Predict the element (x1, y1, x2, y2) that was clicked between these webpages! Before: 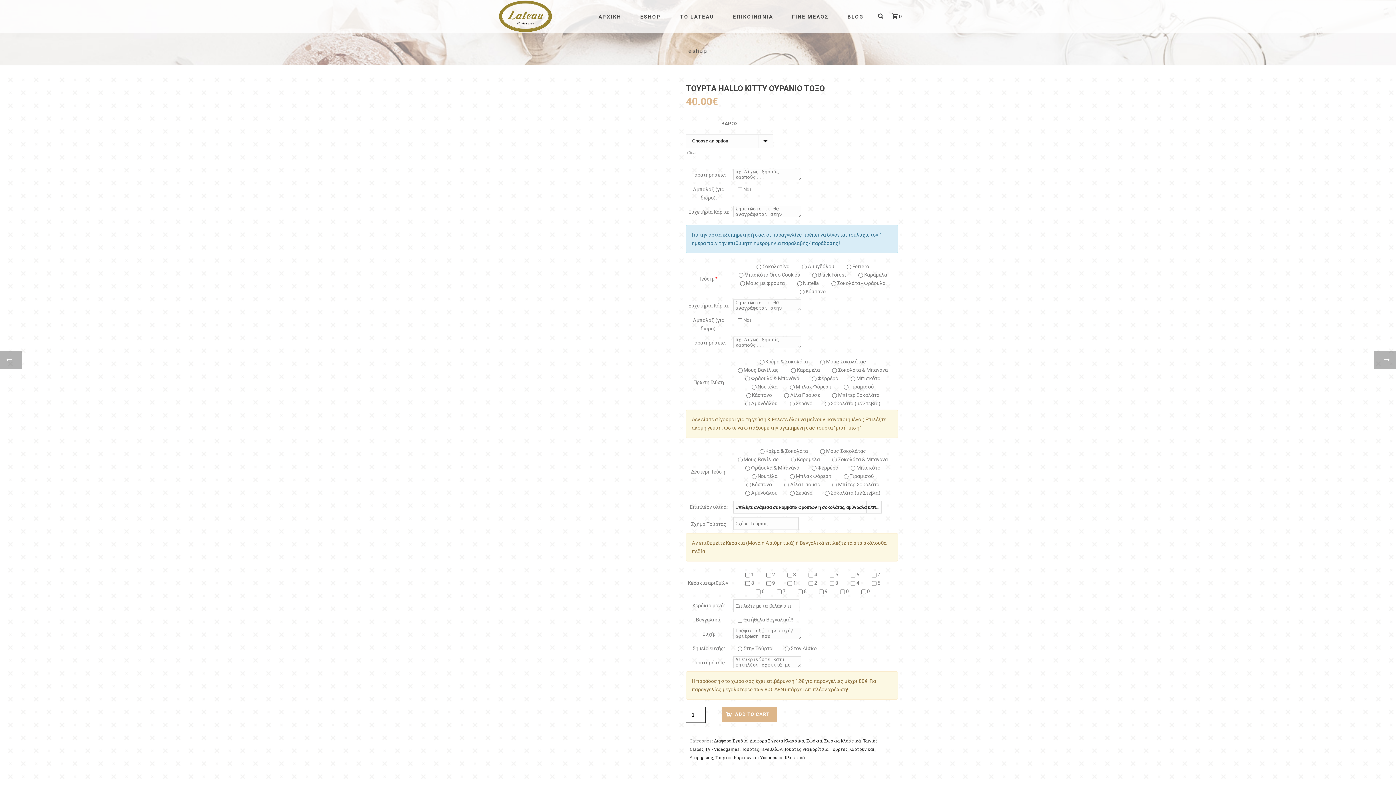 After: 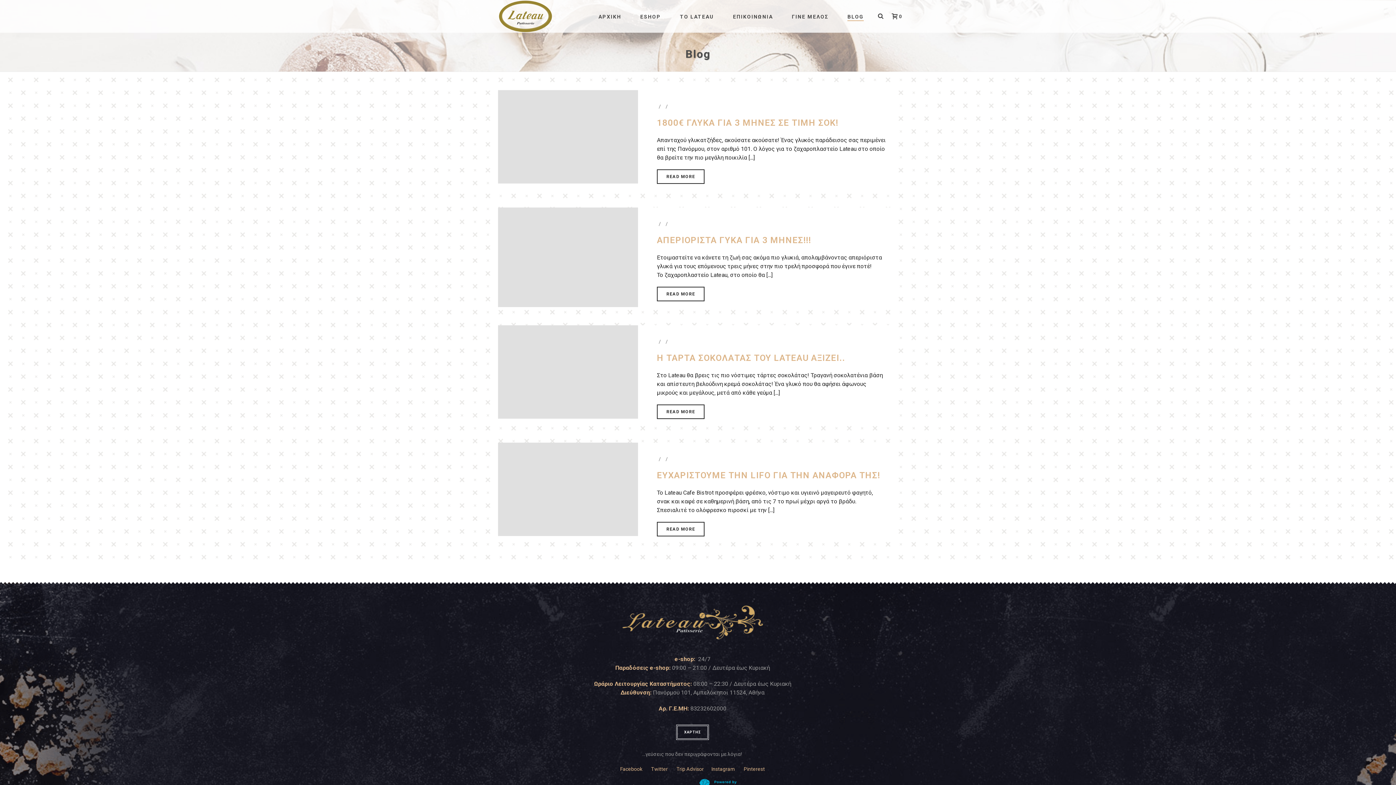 Action: bbox: (838, 12, 873, 21) label: BLOG